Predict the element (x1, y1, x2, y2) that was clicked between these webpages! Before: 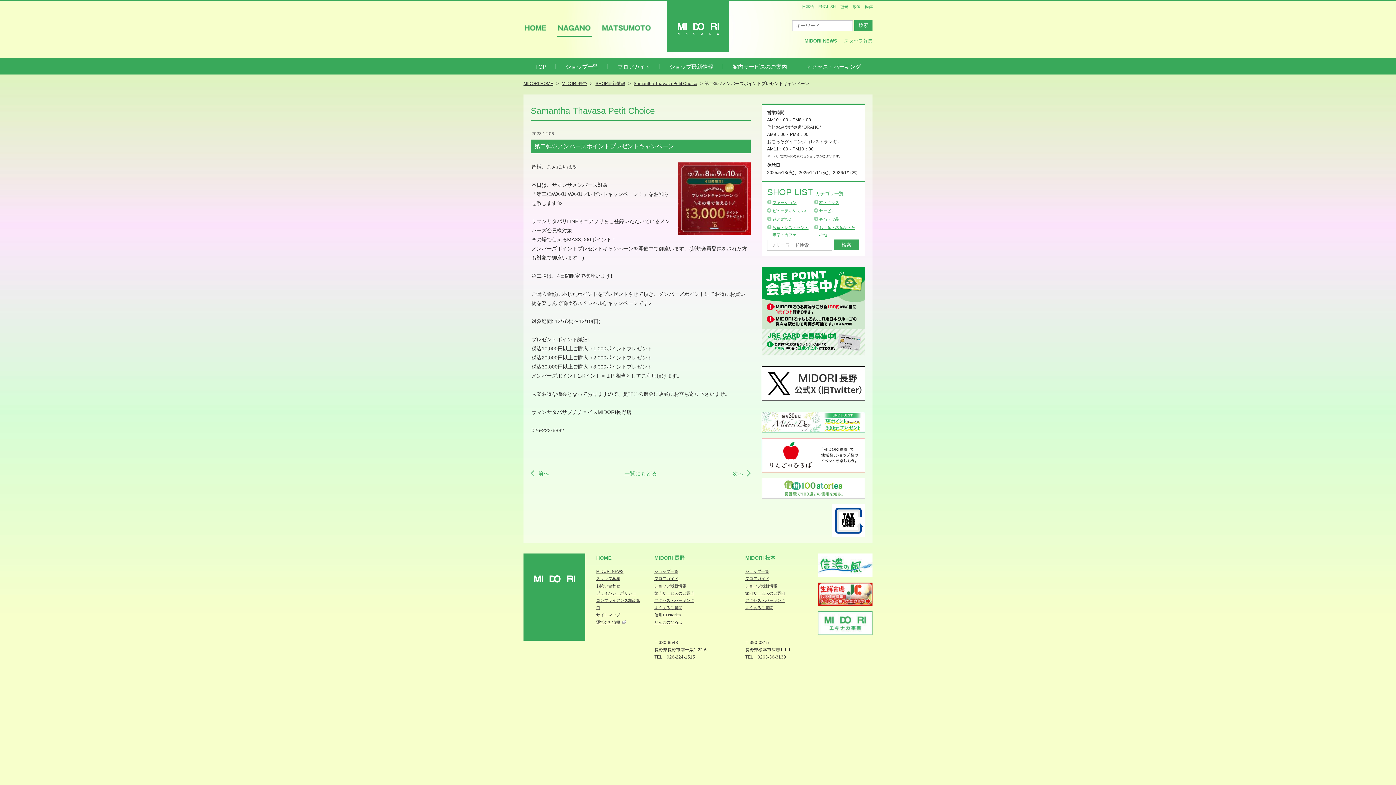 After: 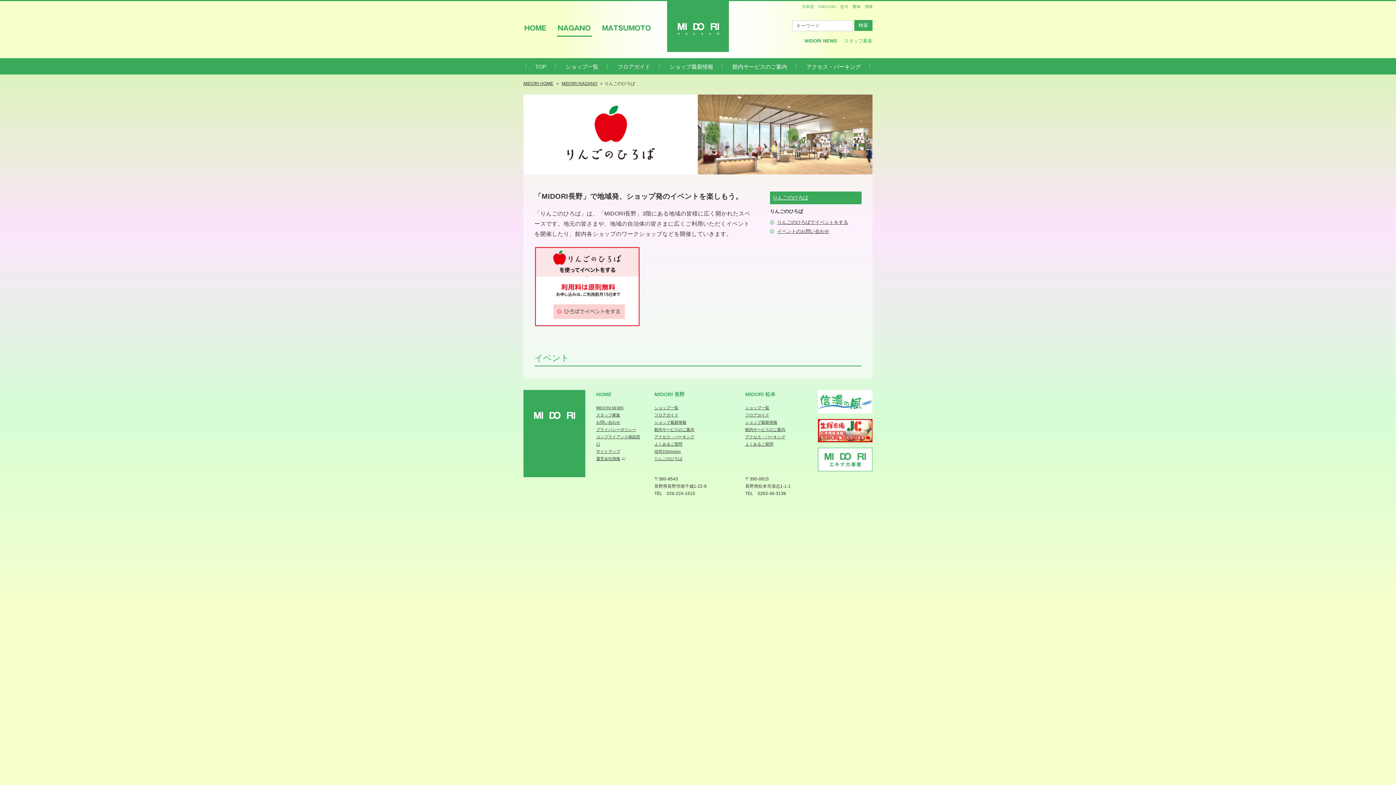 Action: label: りんごのひろば bbox: (654, 620, 682, 624)